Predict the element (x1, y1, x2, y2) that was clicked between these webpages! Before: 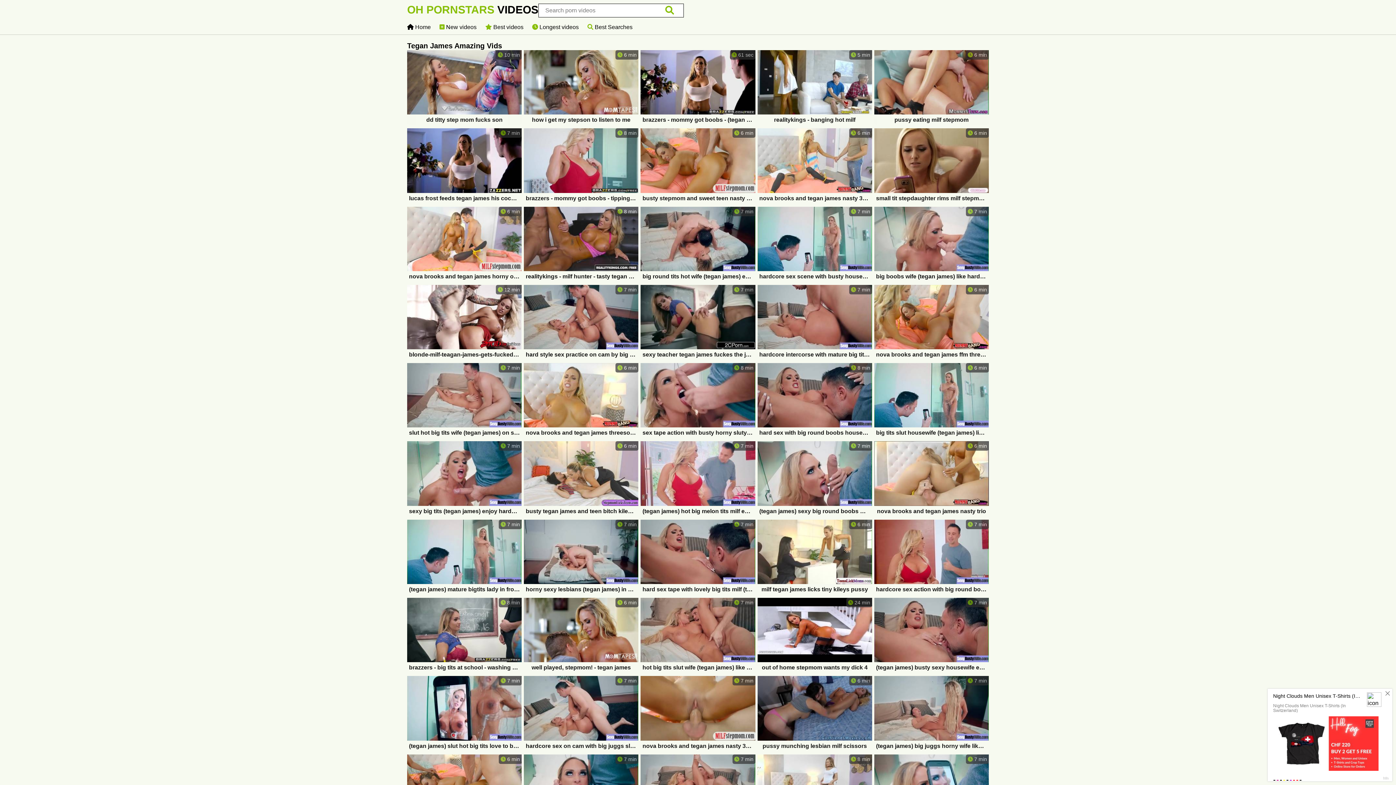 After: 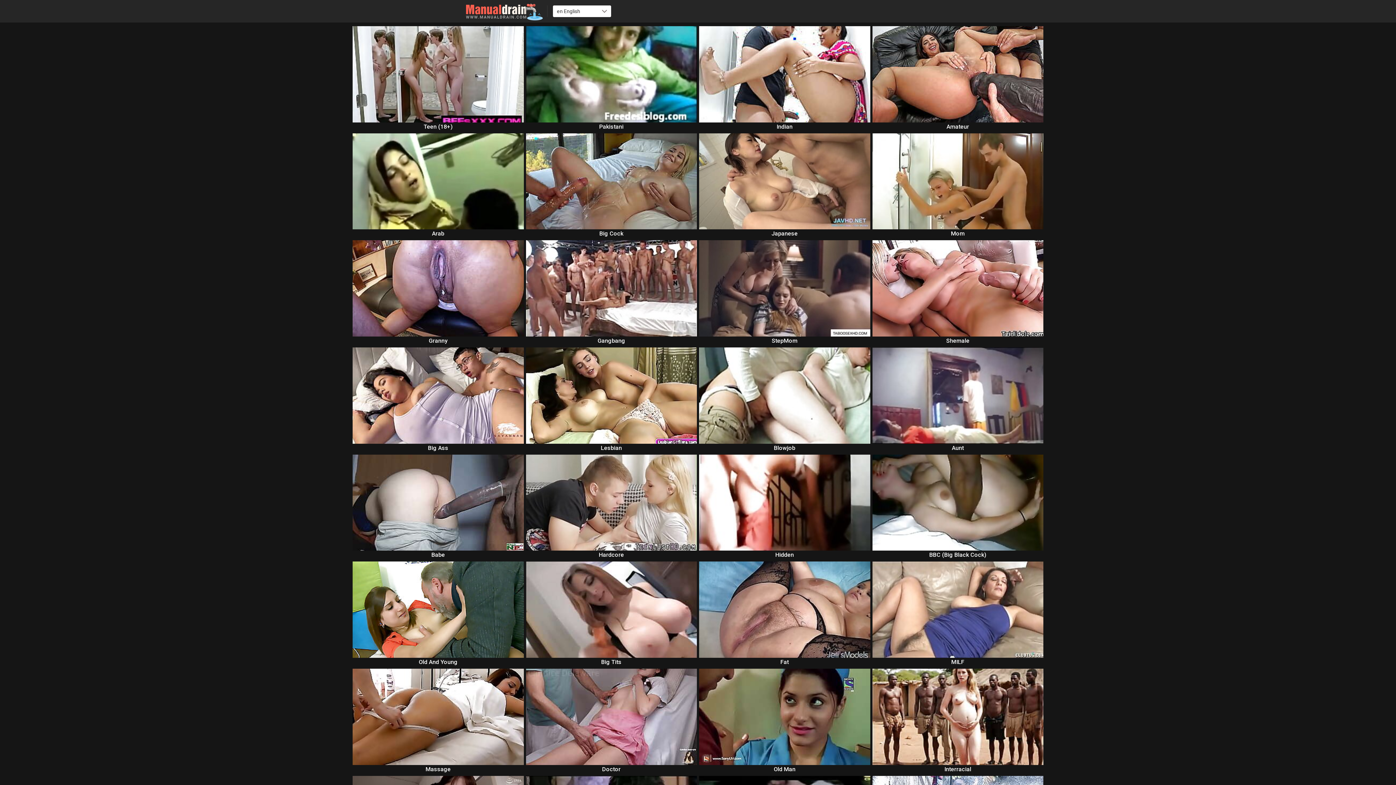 Action: label:  New videos bbox: (439, 24, 476, 30)